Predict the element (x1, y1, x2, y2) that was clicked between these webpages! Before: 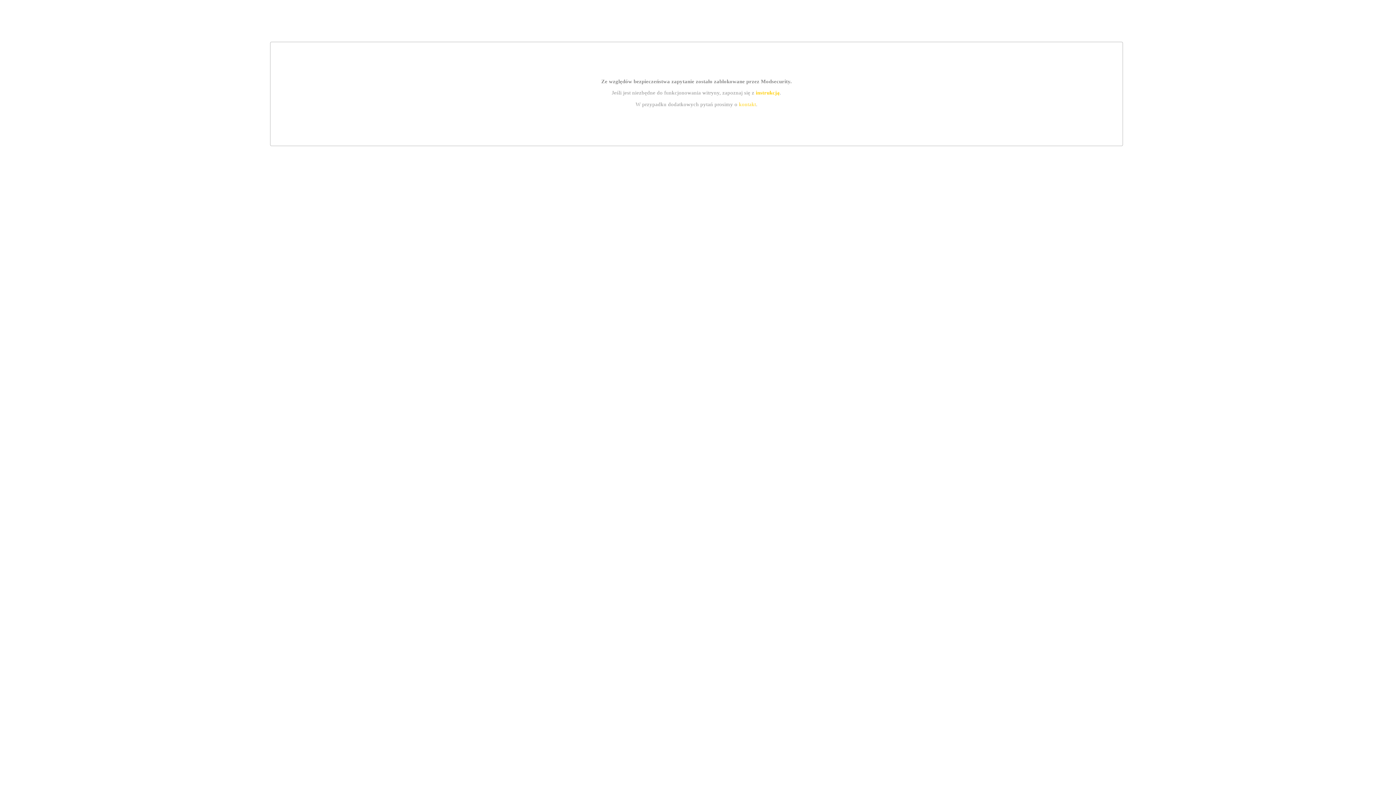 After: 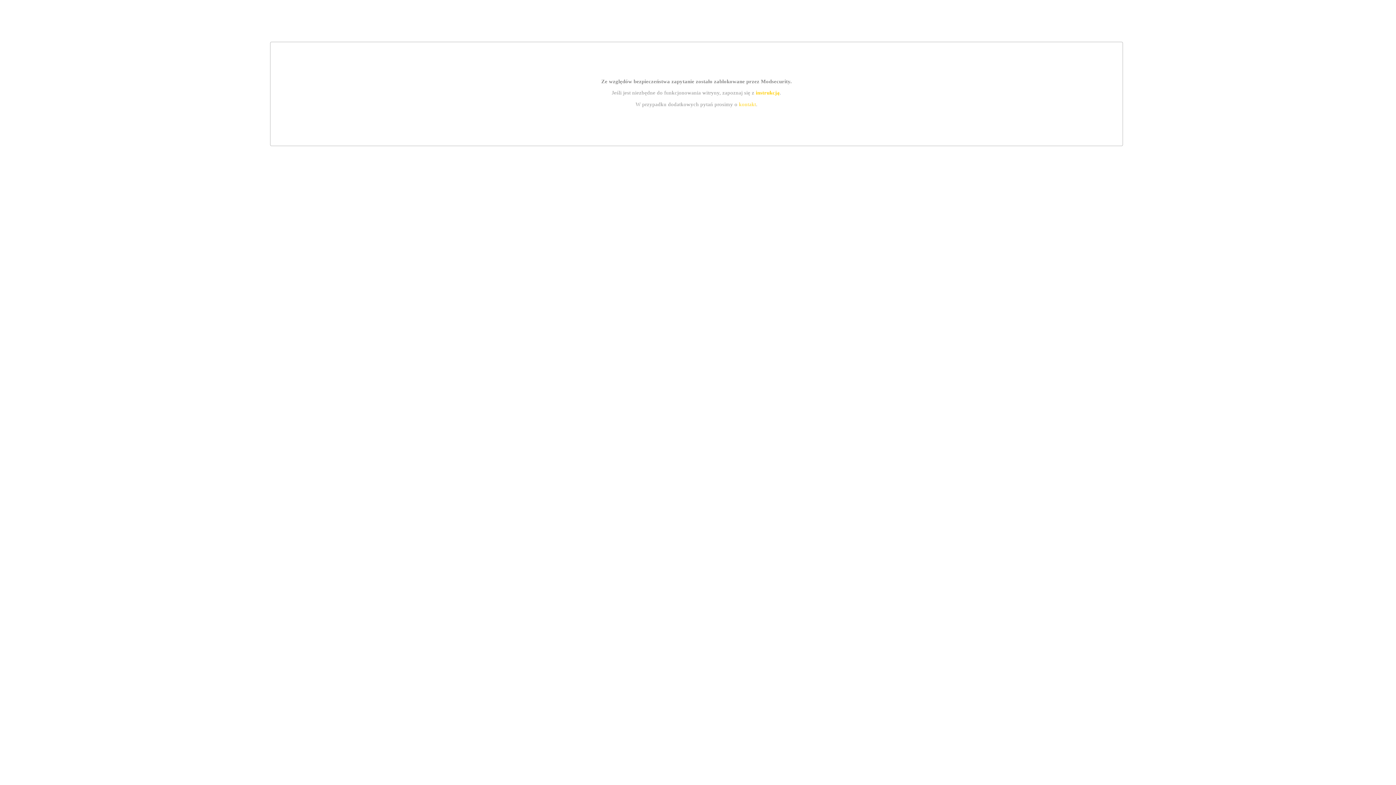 Action: bbox: (755, 89, 779, 95) label: instrukcją